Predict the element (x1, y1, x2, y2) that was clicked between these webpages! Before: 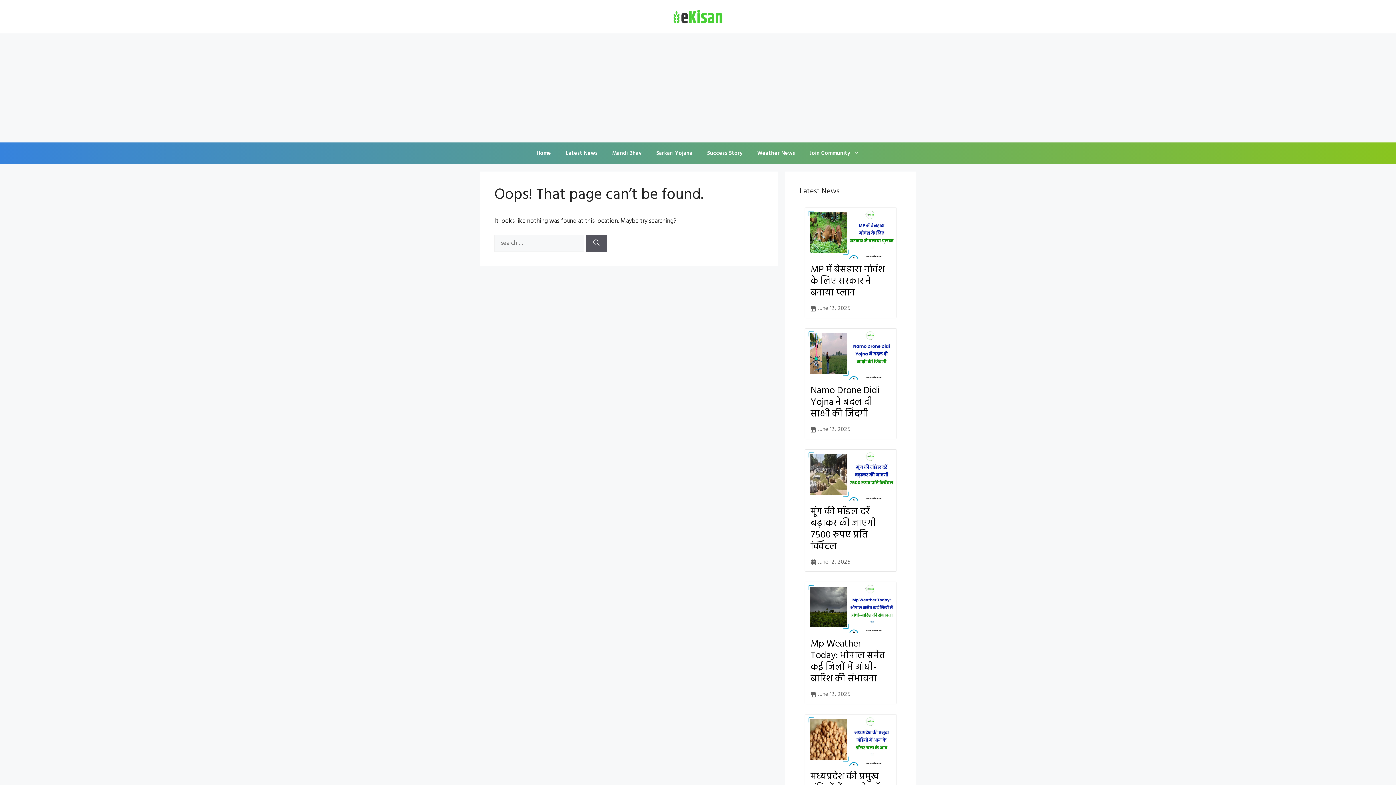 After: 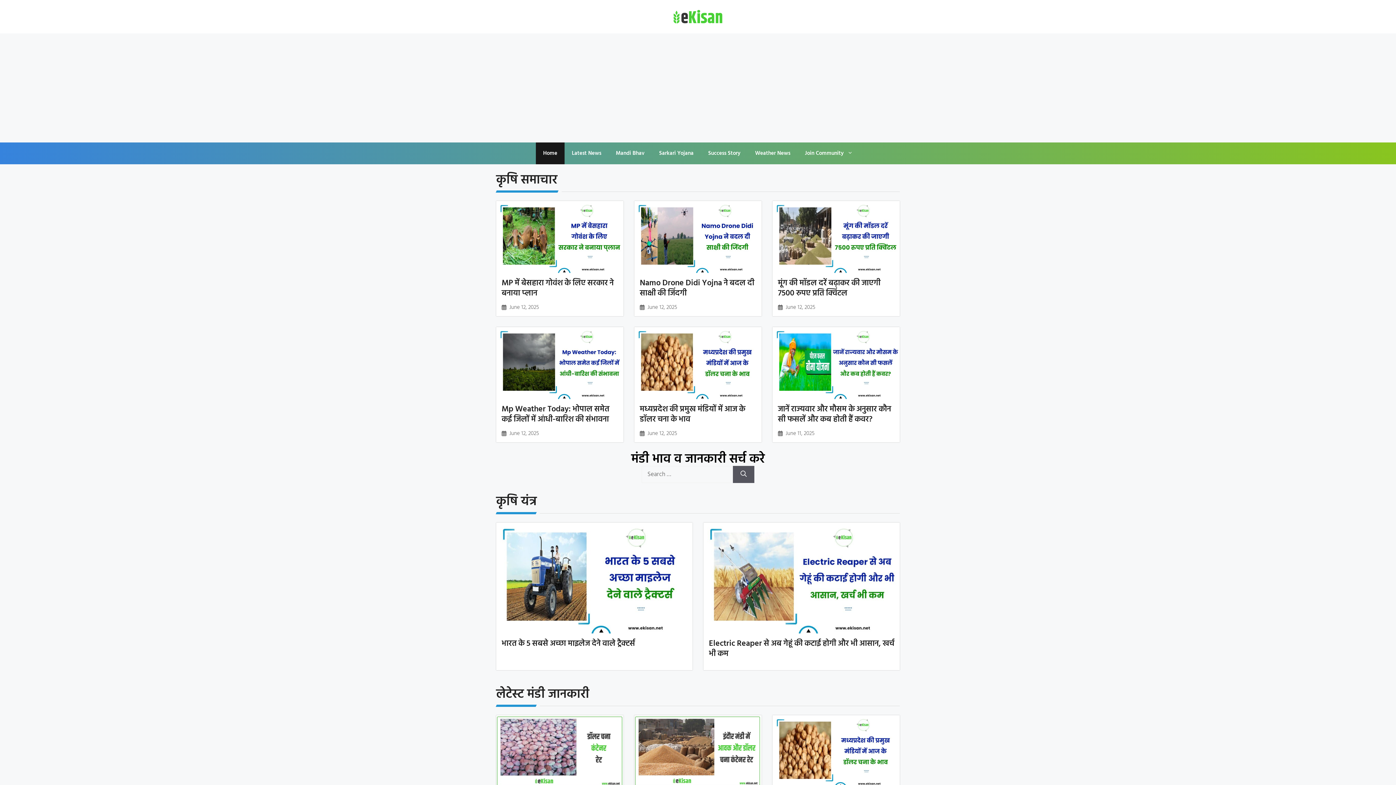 Action: bbox: (670, 11, 725, 21)